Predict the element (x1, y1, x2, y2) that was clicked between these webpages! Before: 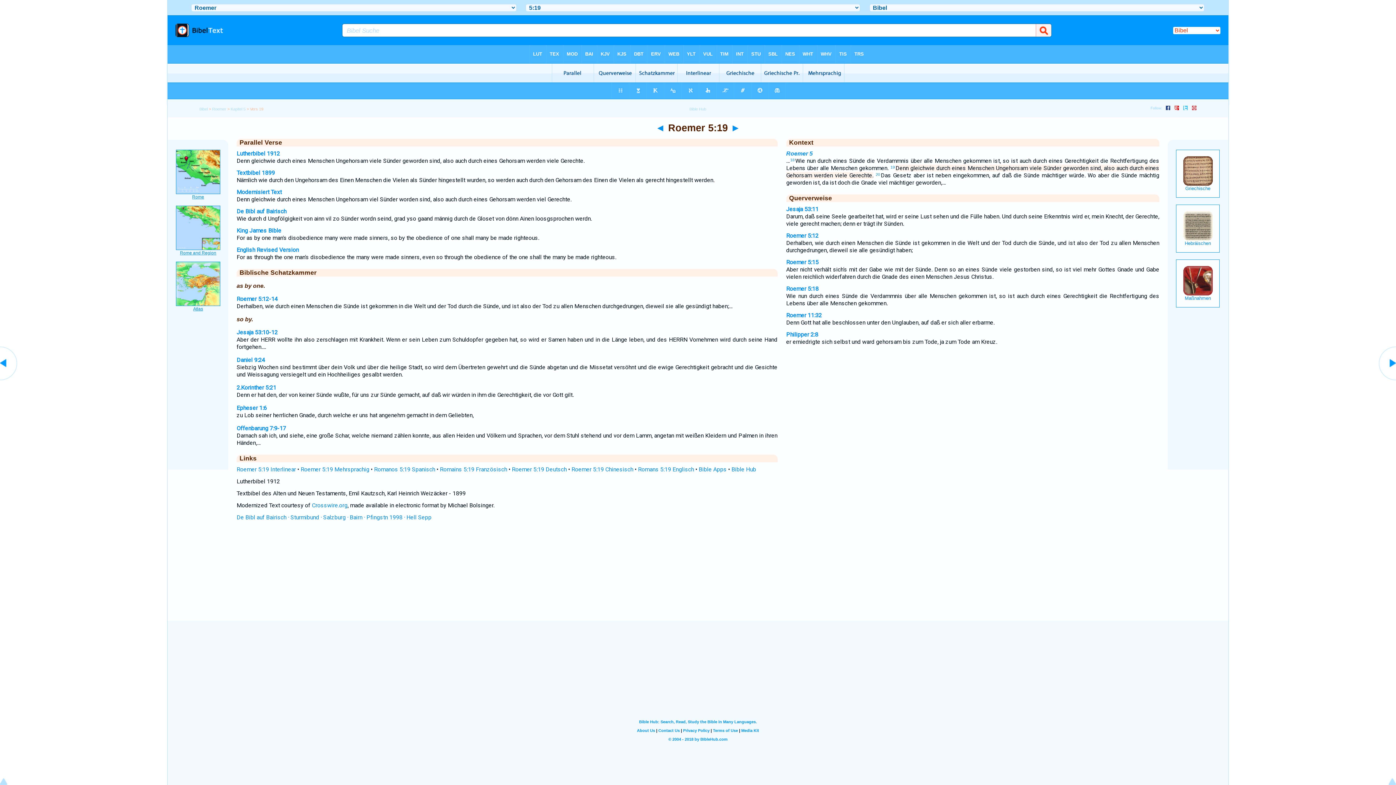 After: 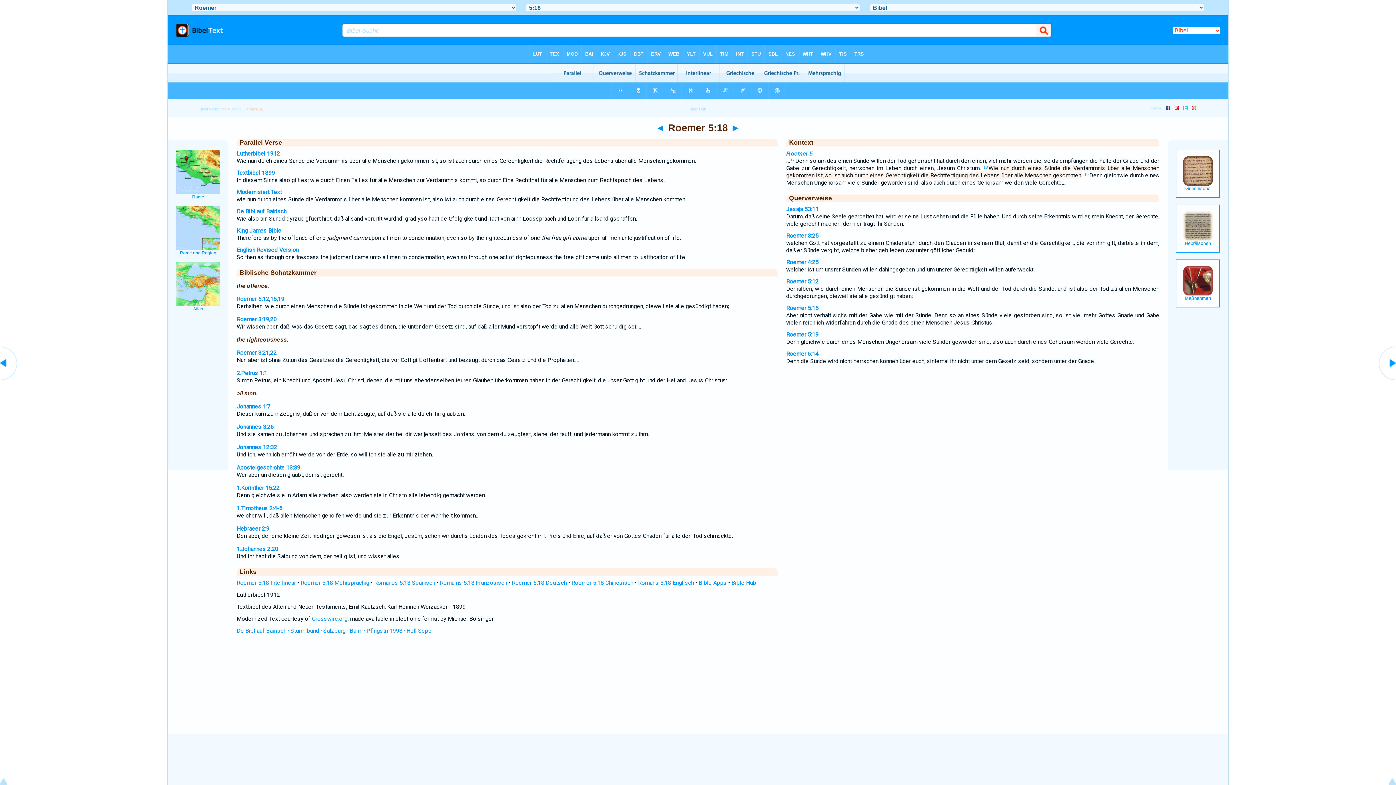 Action: bbox: (0, 376, 18, 383)